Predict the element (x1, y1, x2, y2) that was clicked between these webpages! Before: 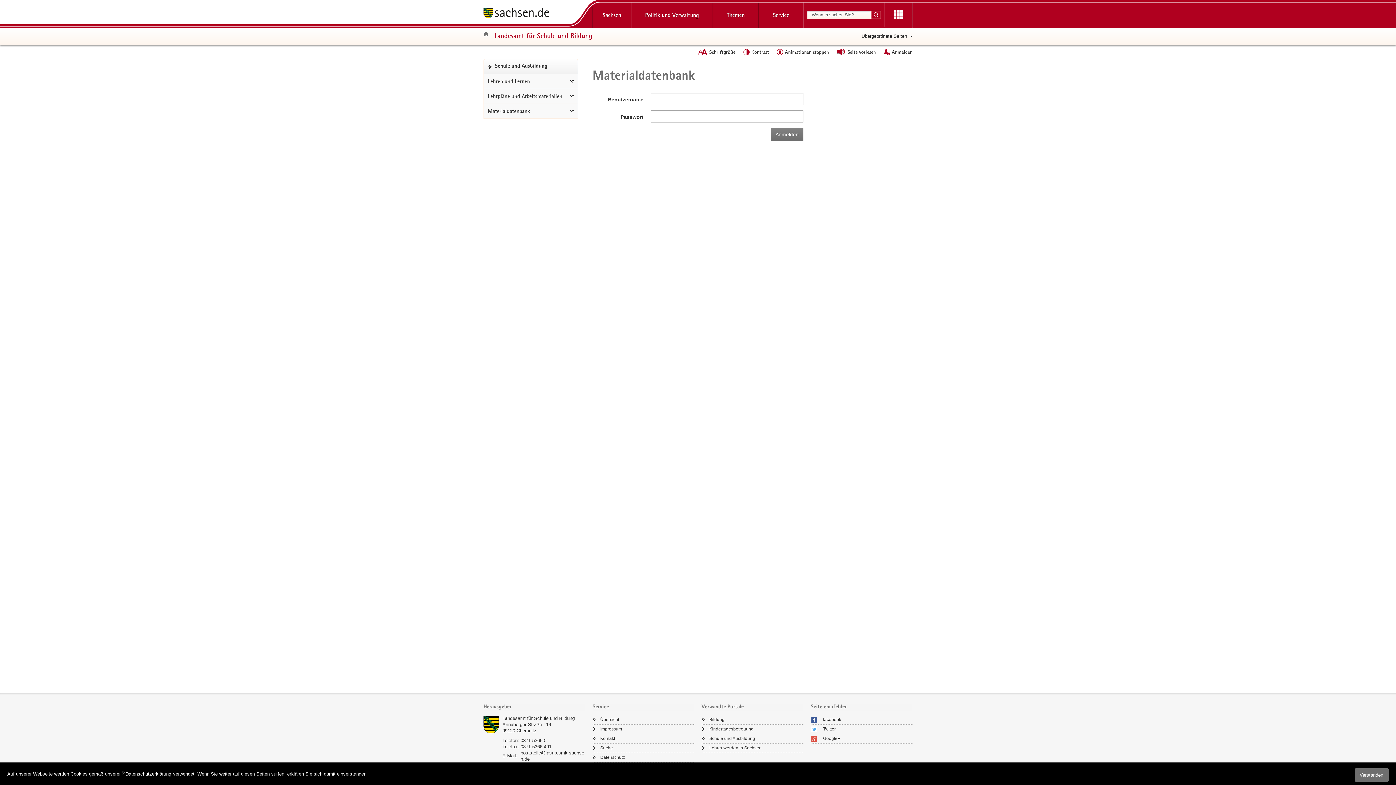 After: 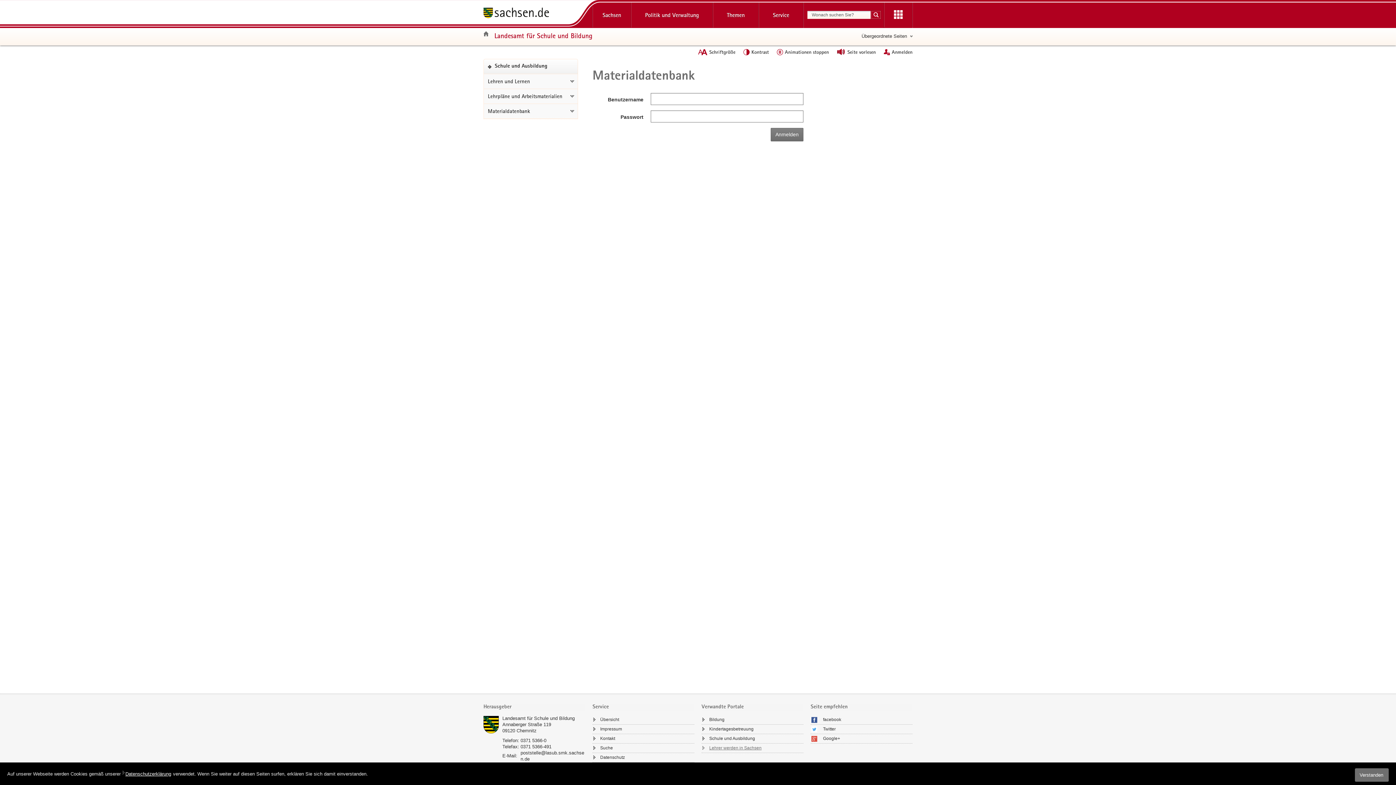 Action: bbox: (701, 744, 803, 752) label: Lehrer werden in Sachsen